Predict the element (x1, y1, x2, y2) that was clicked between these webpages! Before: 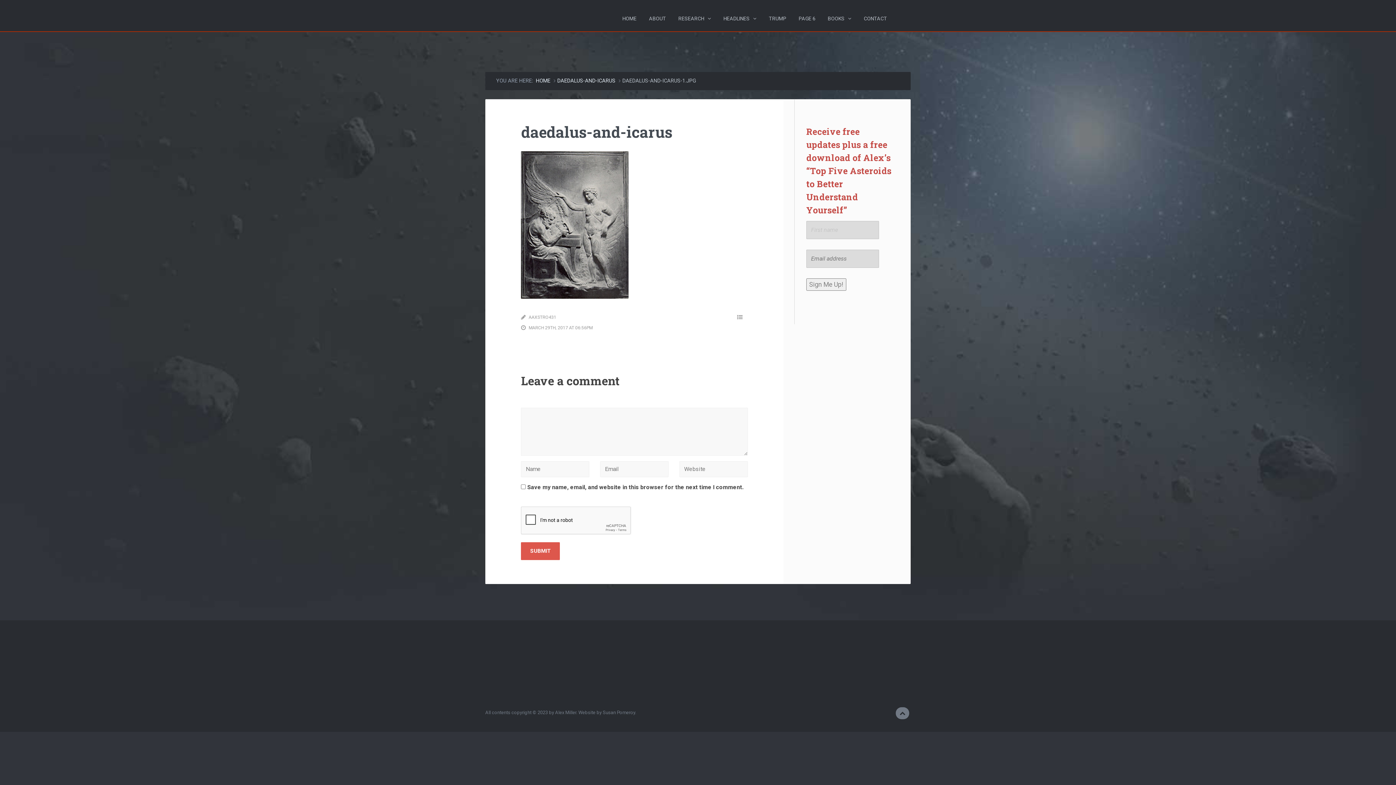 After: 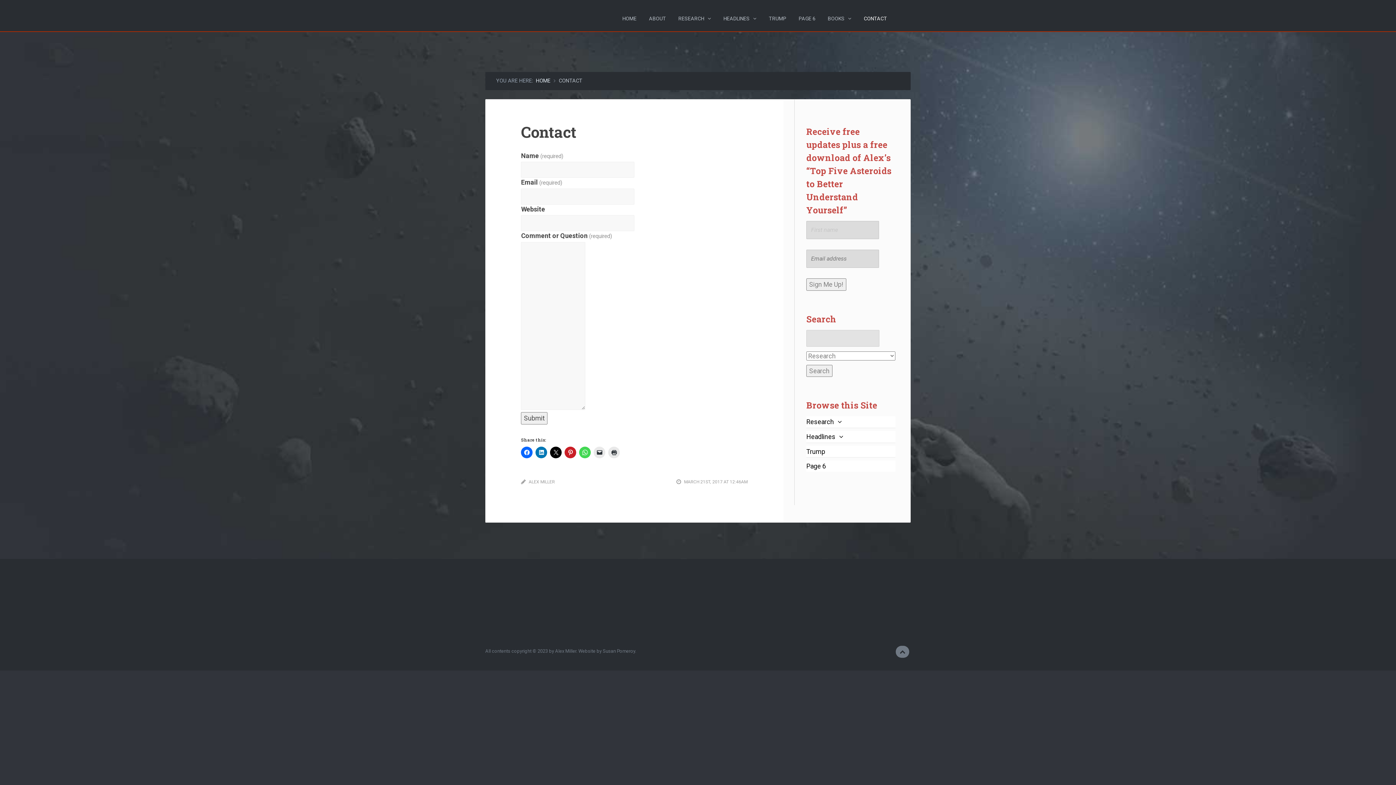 Action: bbox: (858, 0, 892, 37) label: CONTACT